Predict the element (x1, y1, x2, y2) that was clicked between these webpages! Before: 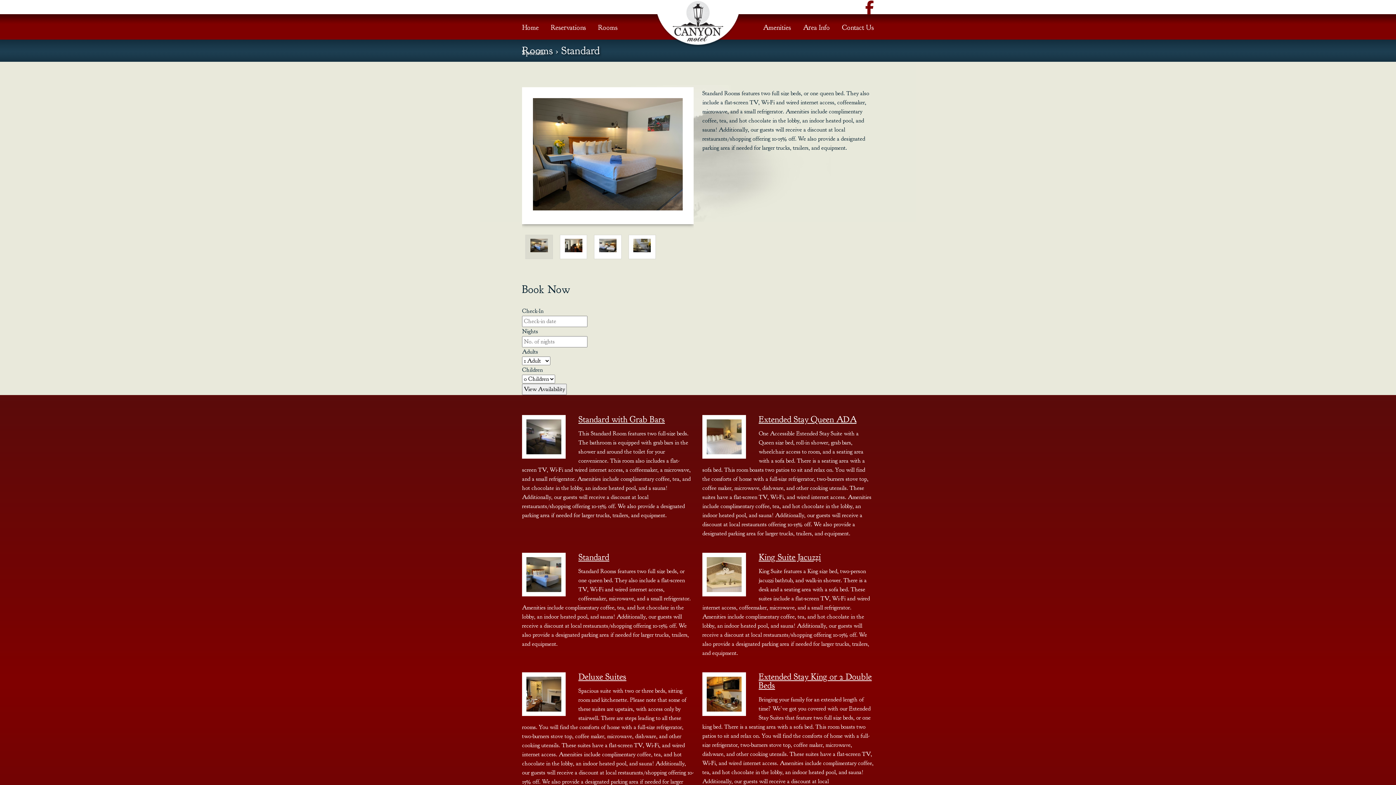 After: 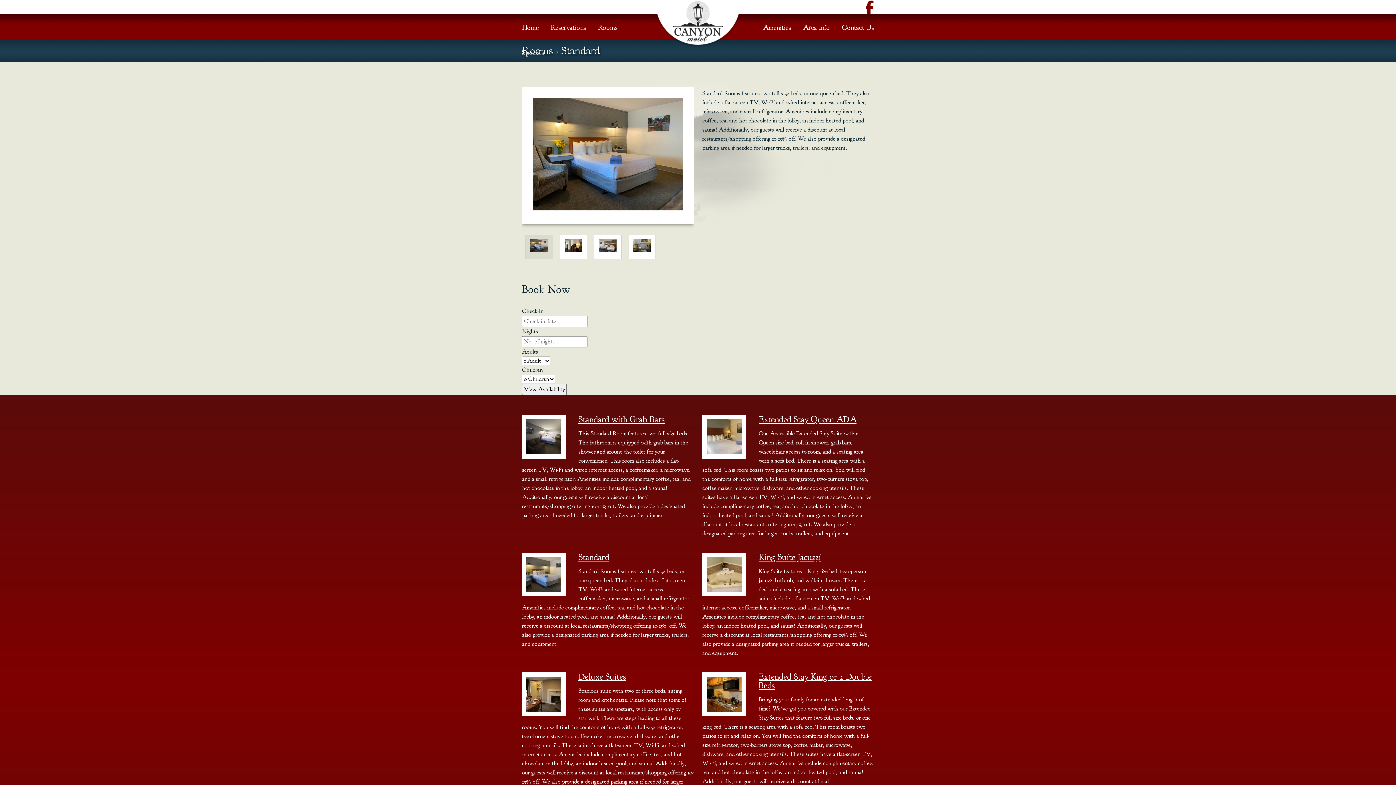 Action: bbox: (525, 235, 553, 259)